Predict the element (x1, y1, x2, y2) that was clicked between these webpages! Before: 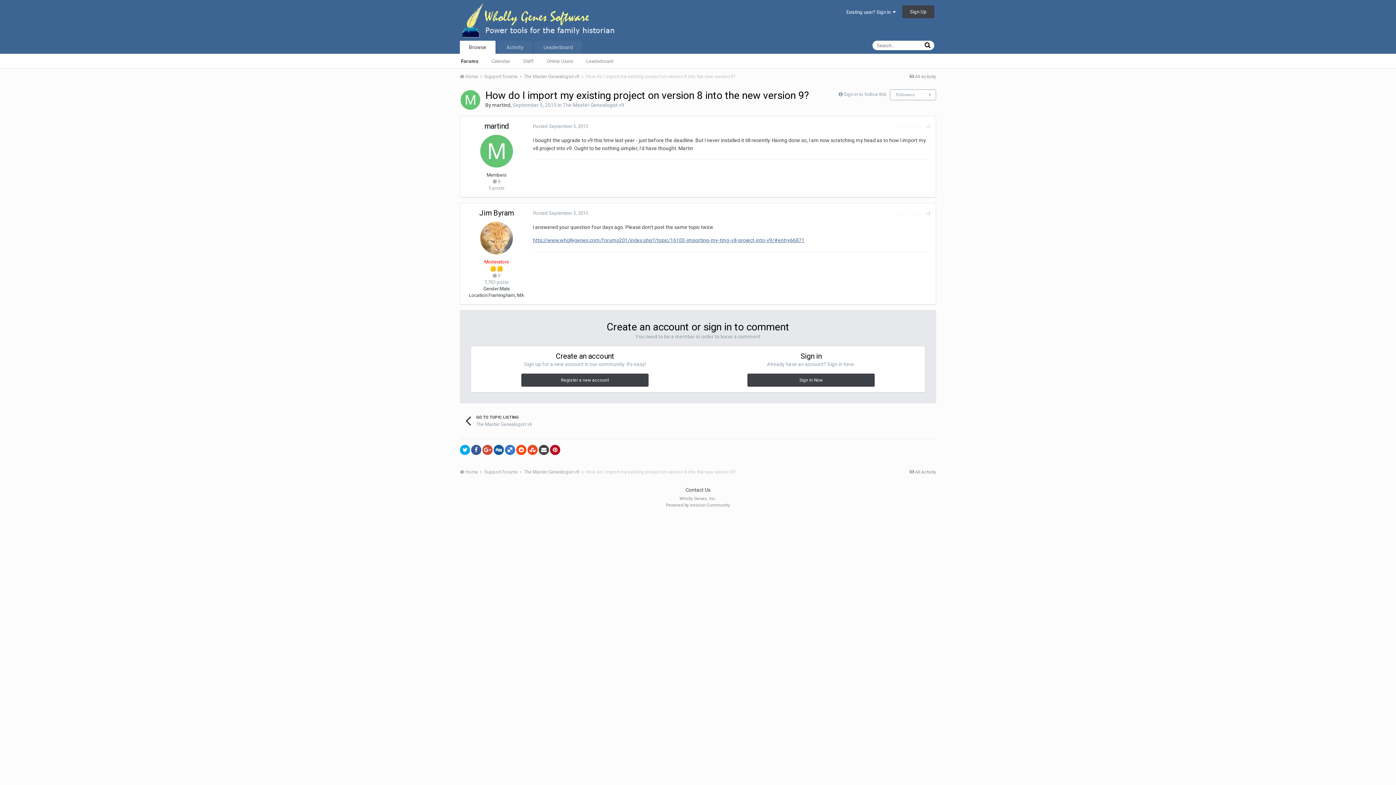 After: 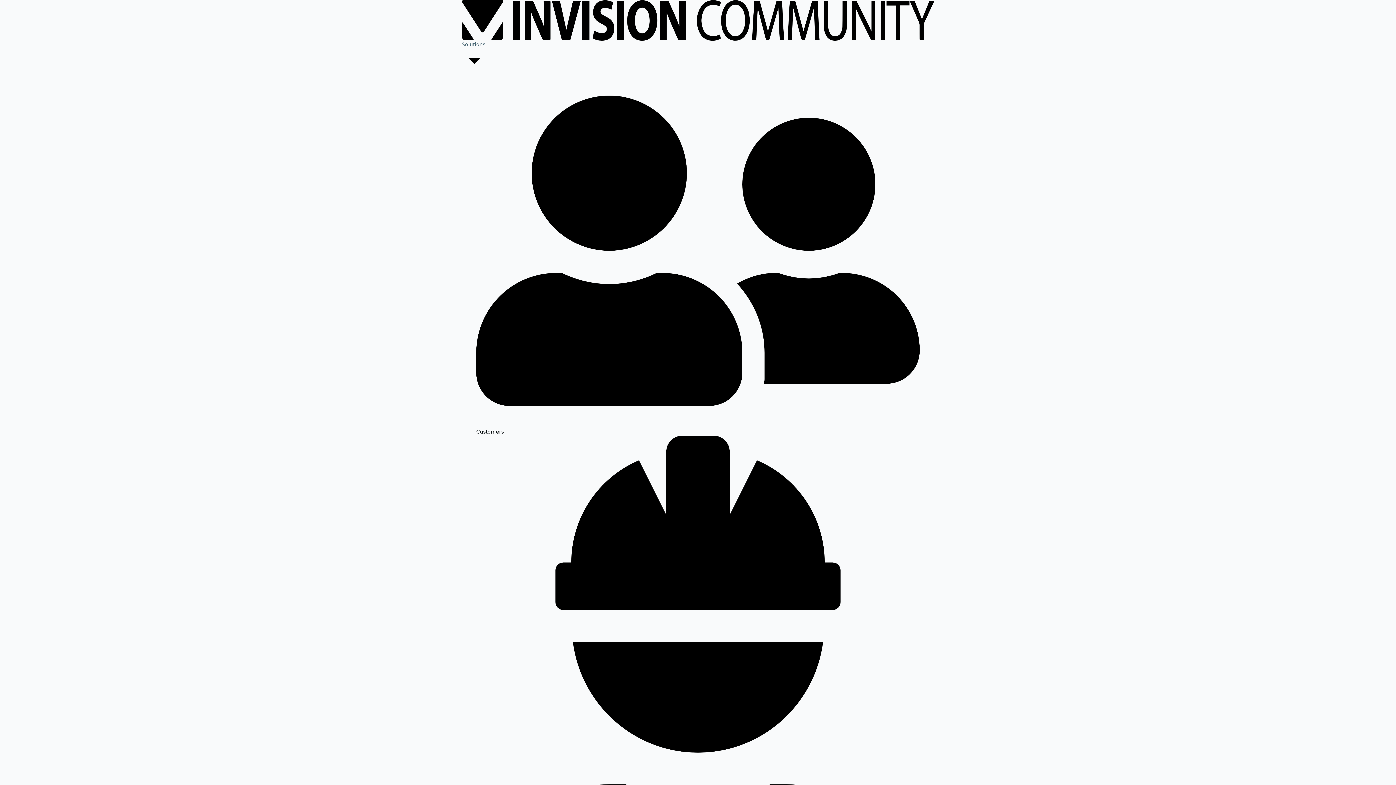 Action: label: Powered by Invision Community bbox: (666, 502, 730, 508)